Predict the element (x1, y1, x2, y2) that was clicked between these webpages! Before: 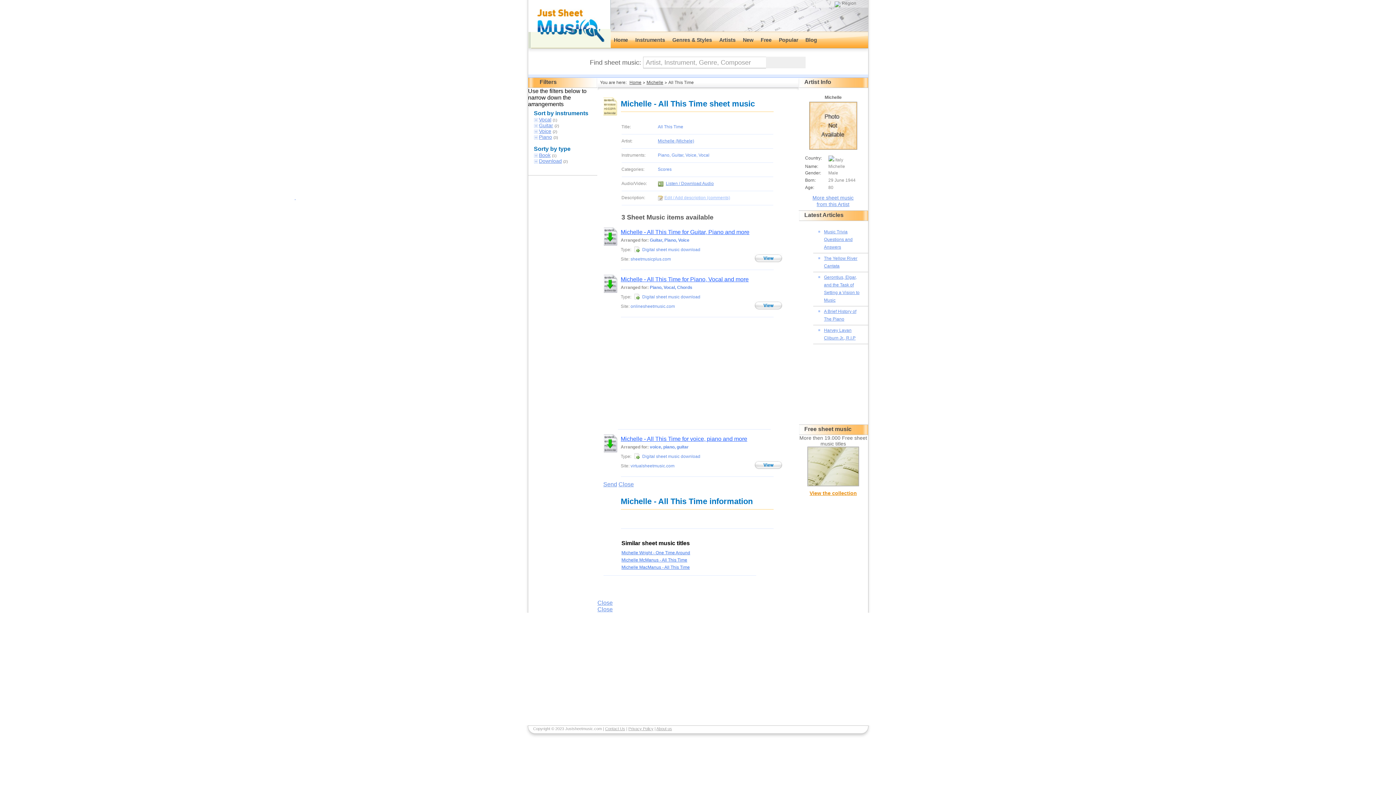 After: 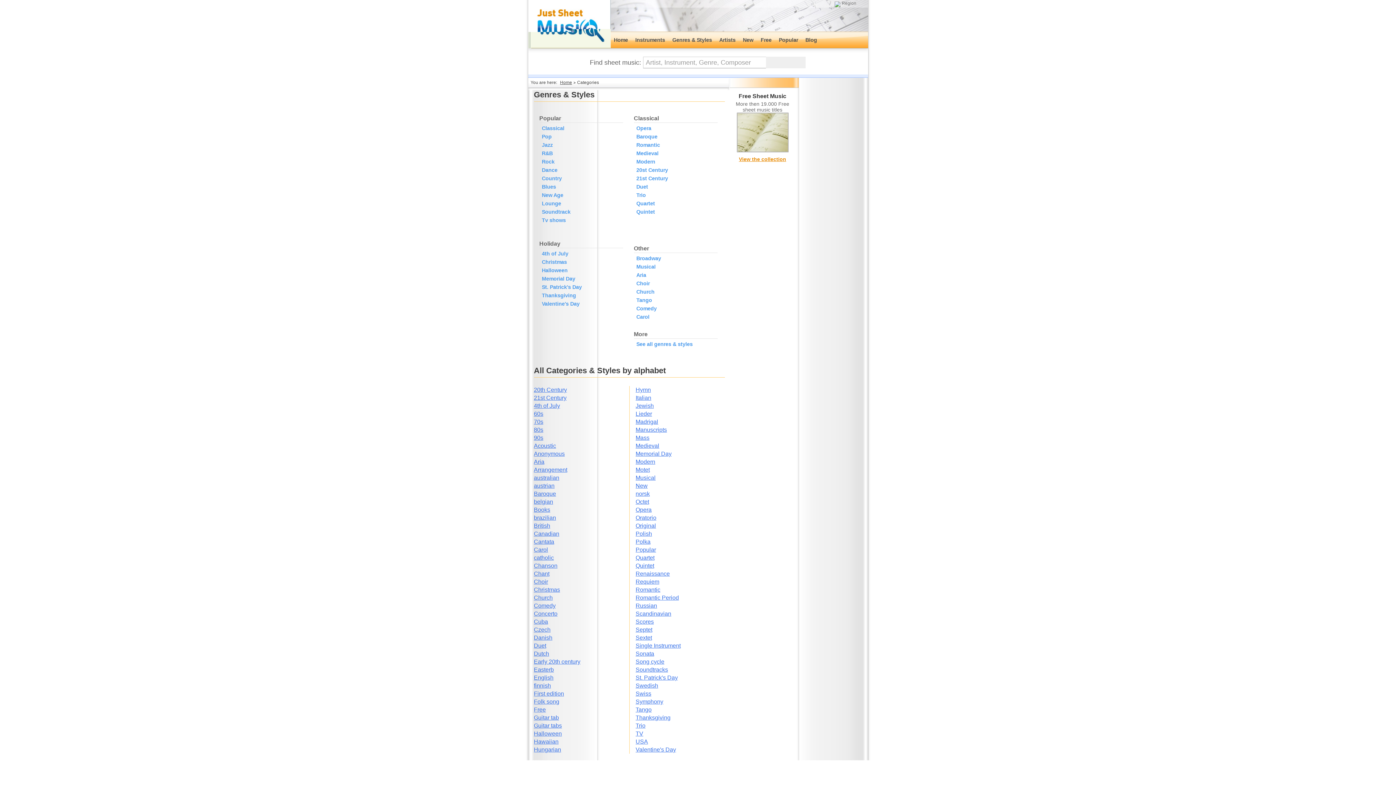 Action: label: Genres & Styles bbox: (669, 32, 715, 48)